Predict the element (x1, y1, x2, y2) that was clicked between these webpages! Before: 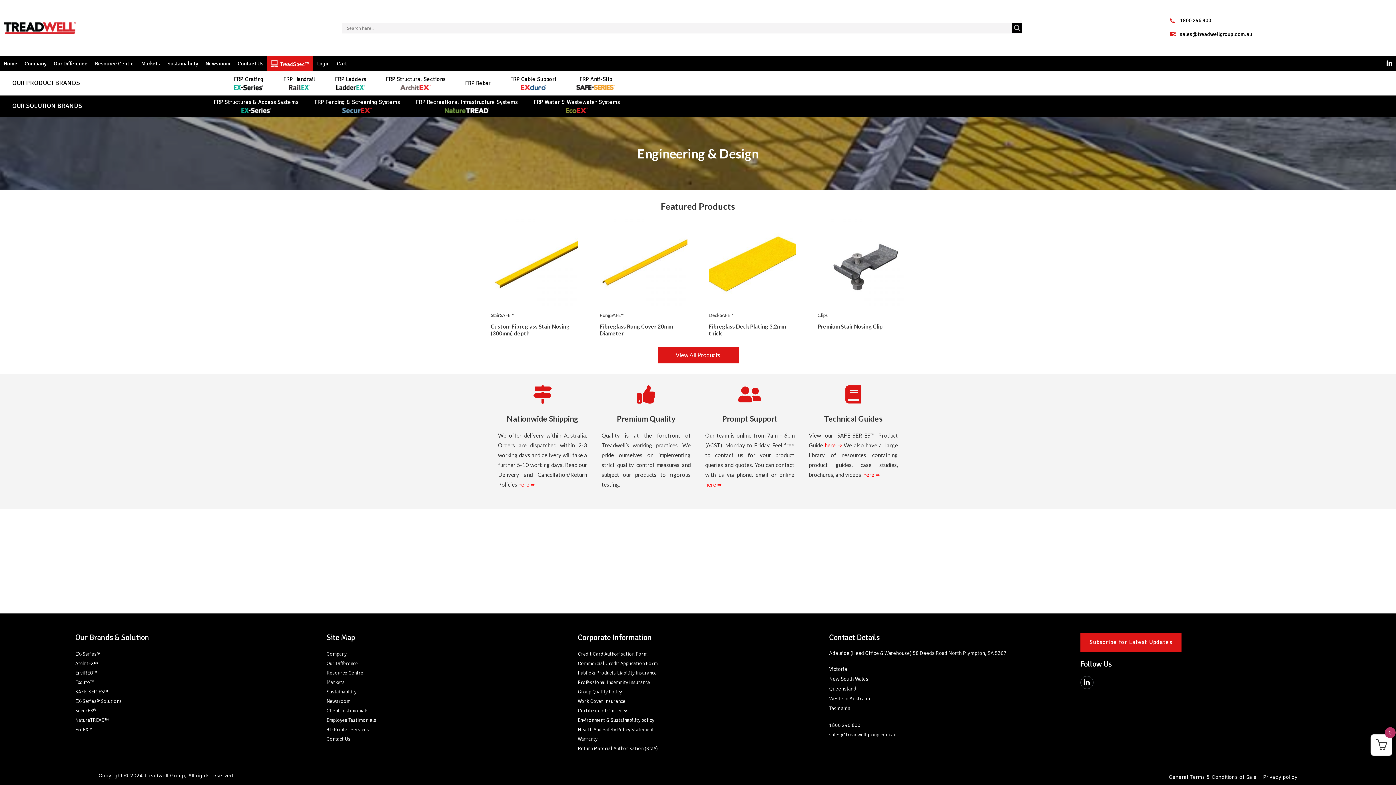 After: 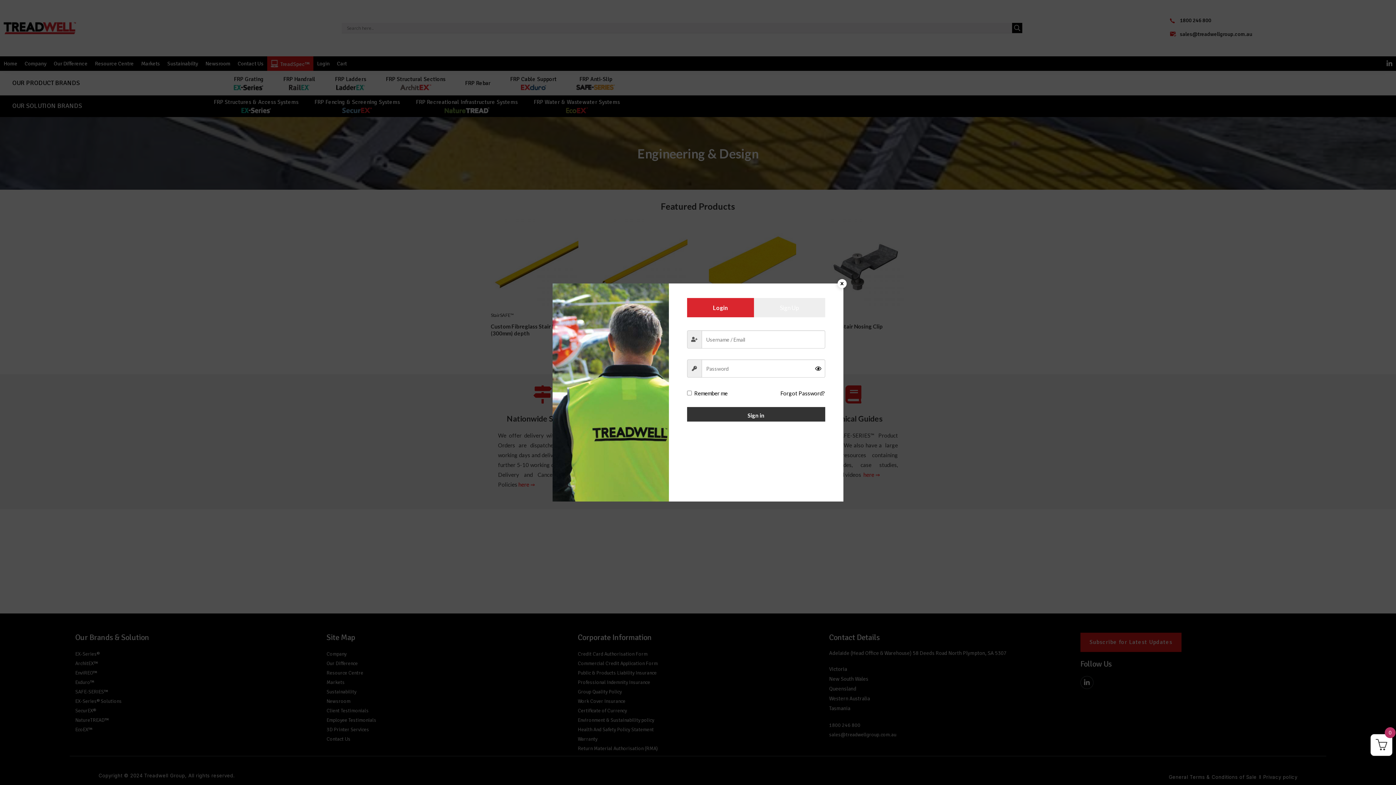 Action: label: Login bbox: (313, 56, 333, 70)